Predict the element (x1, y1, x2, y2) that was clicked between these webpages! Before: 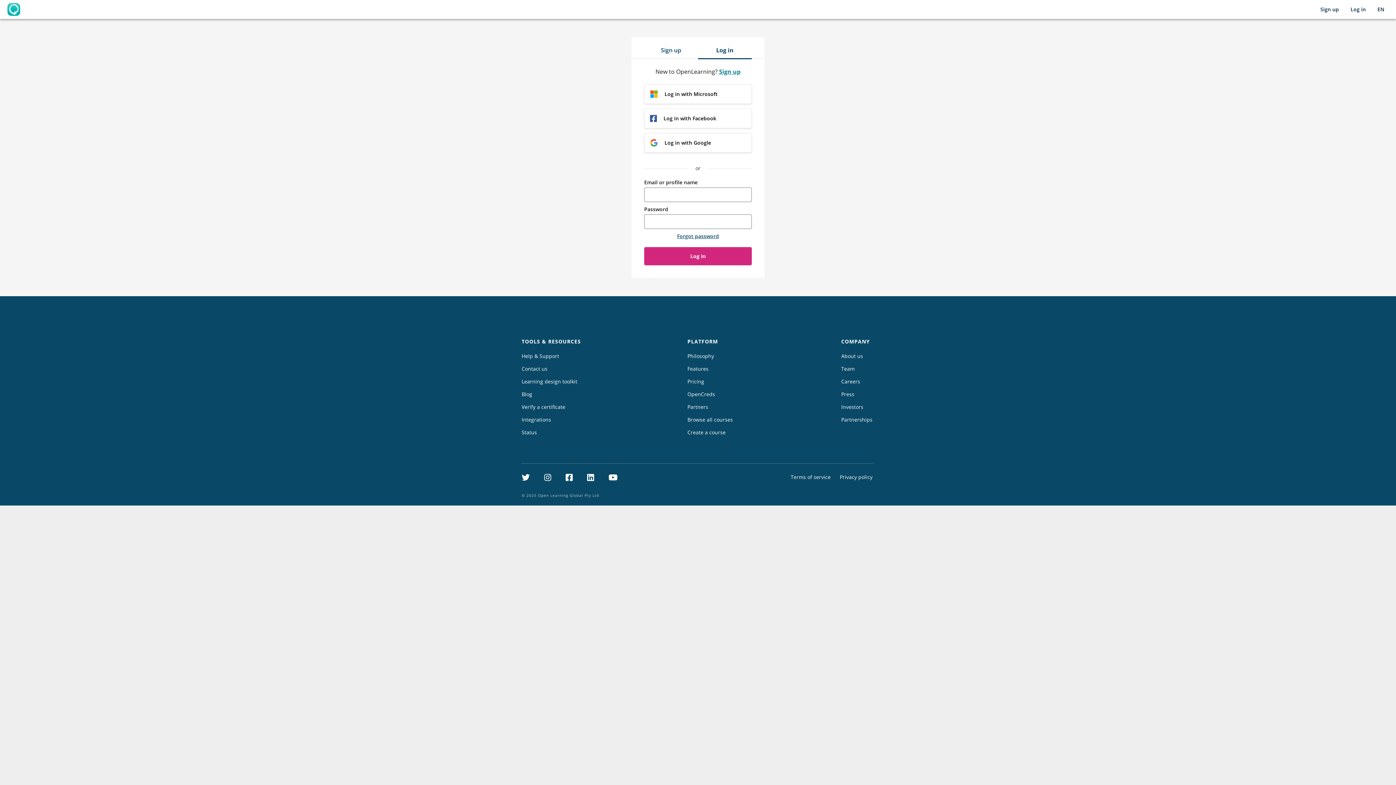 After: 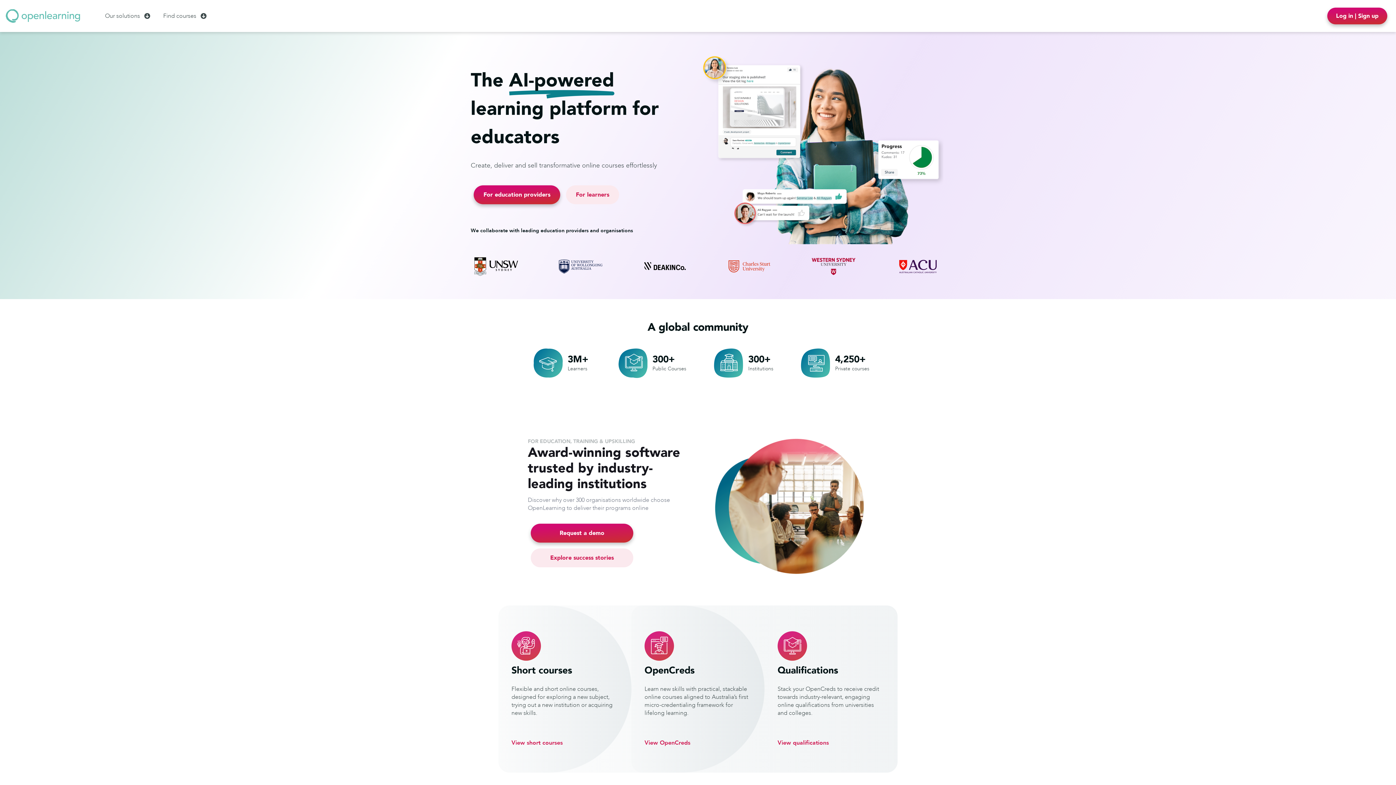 Action: bbox: (5, 1, 21, 17) label: OpenLearning